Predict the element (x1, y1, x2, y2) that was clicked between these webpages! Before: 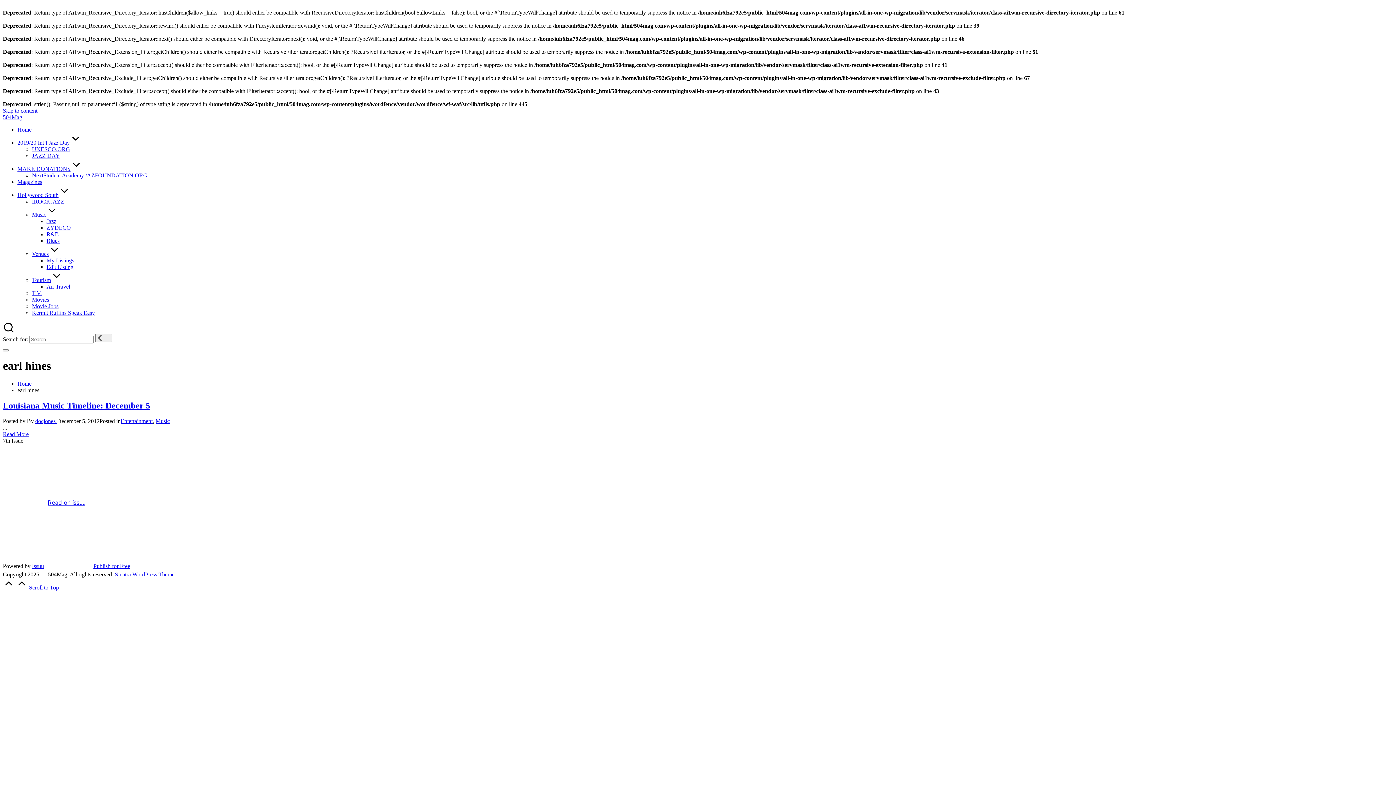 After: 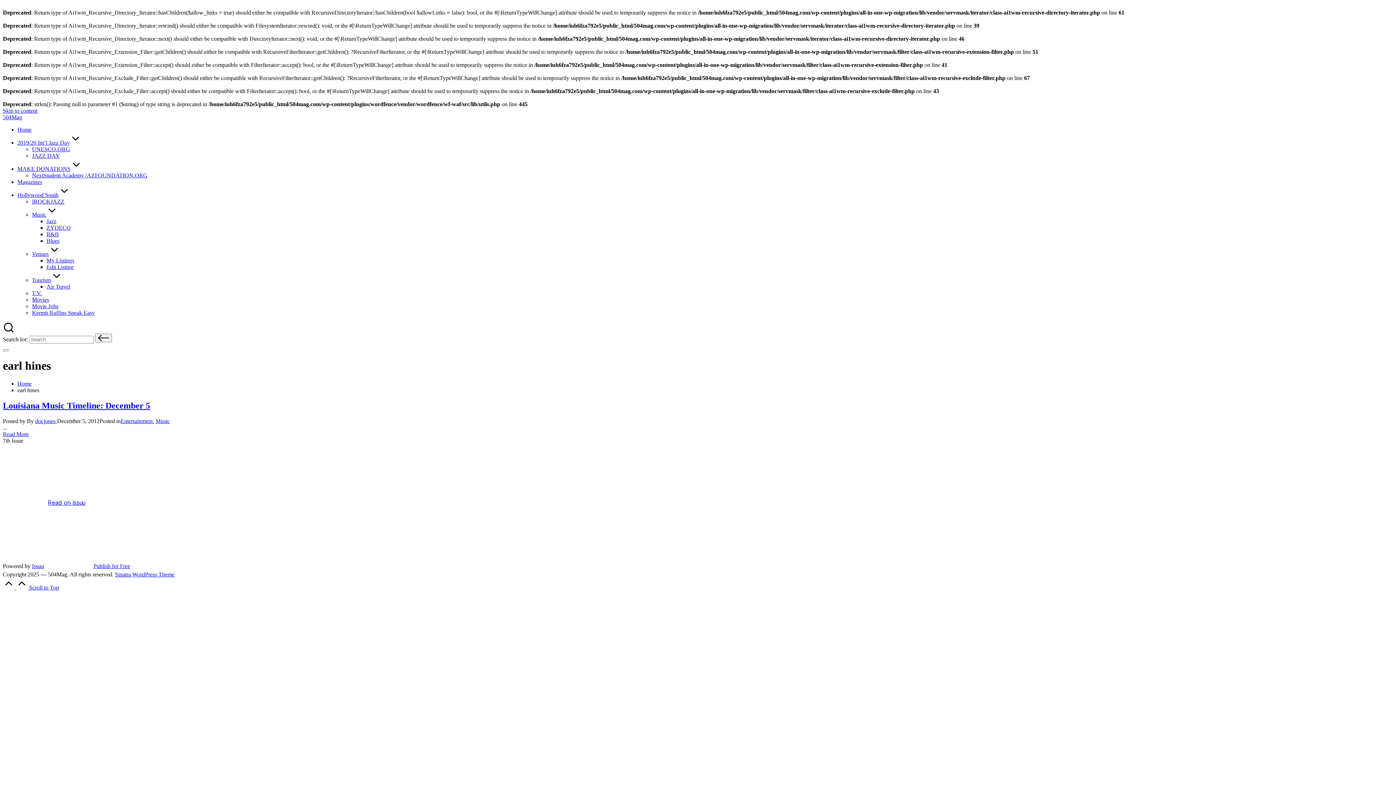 Action: label:   Scroll to Top bbox: (2, 584, 58, 590)